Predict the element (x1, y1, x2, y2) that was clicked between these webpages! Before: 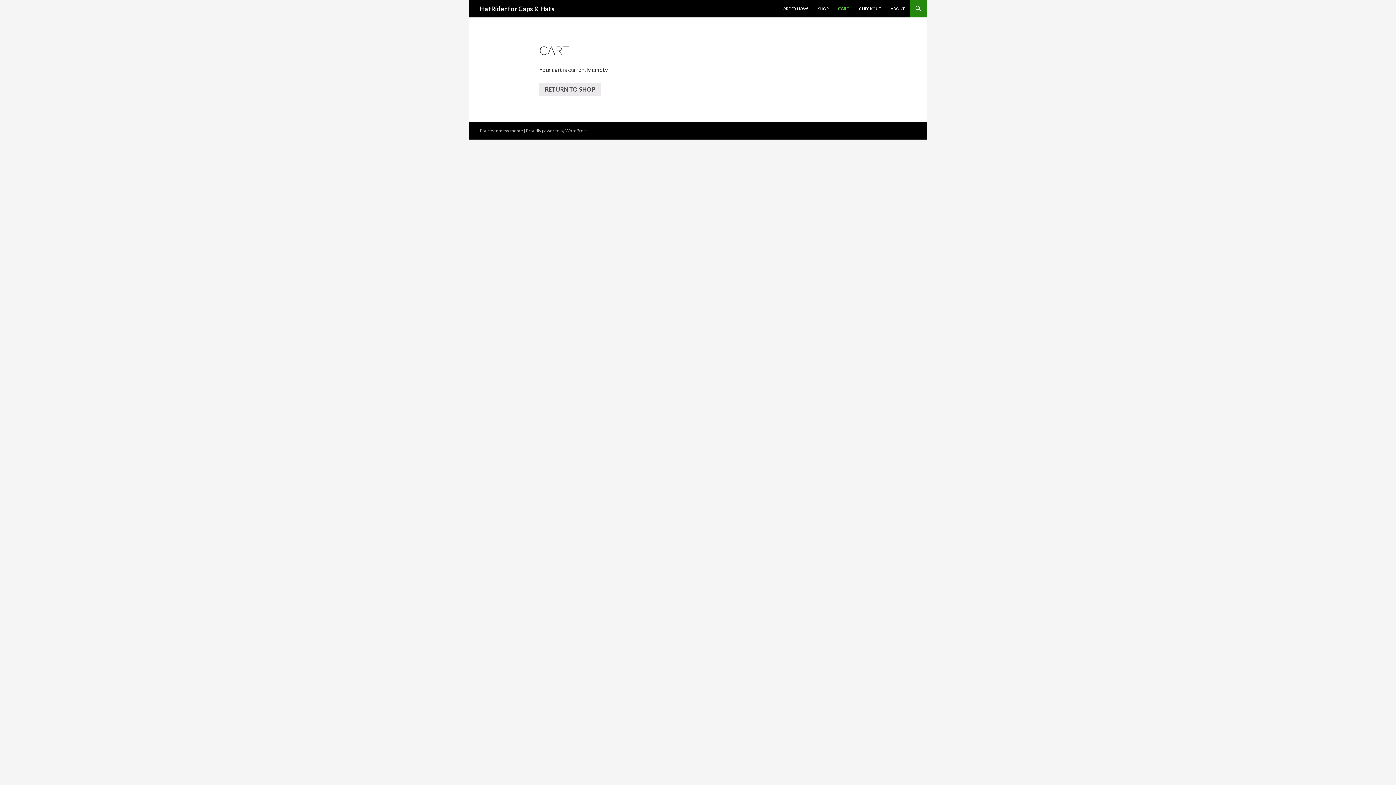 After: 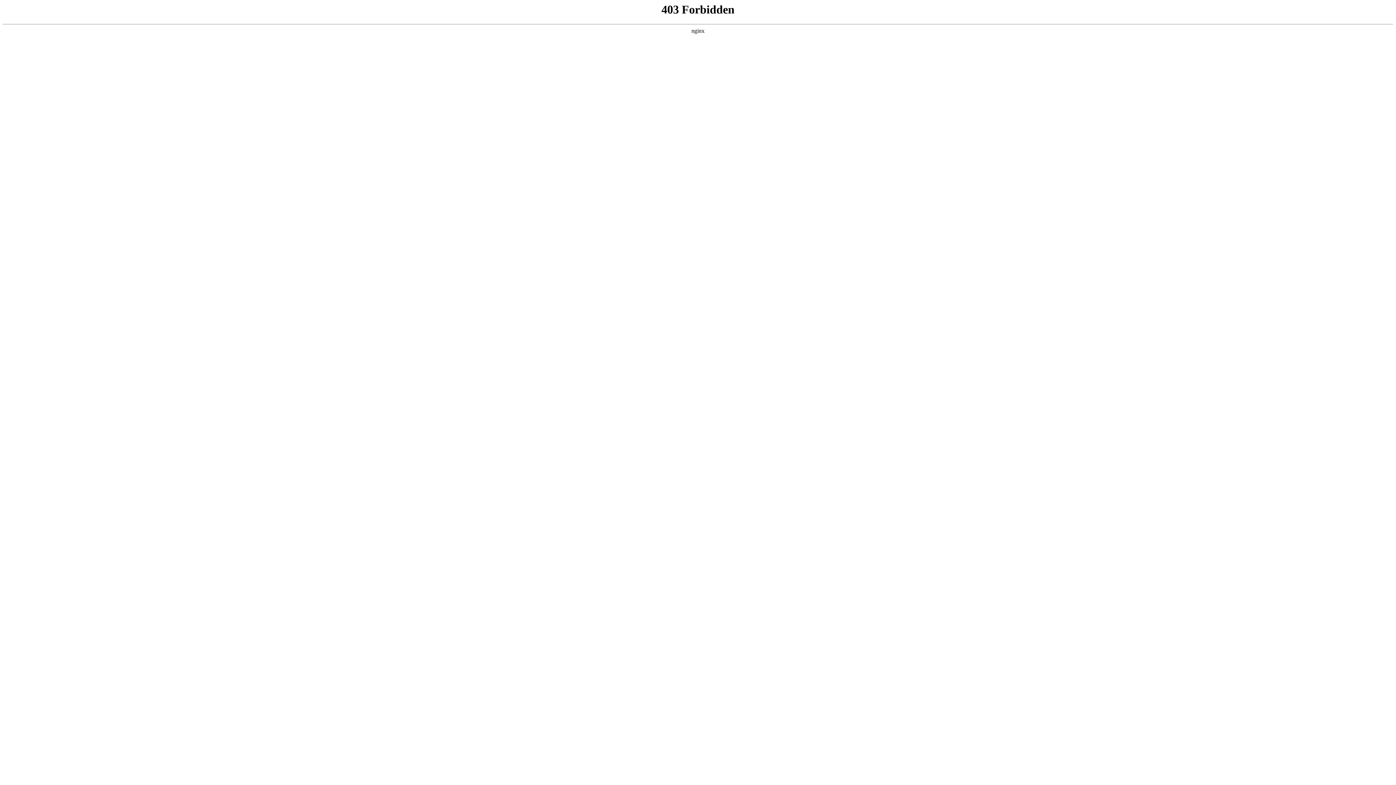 Action: label: Proudly powered by WordPress bbox: (526, 127, 588, 133)